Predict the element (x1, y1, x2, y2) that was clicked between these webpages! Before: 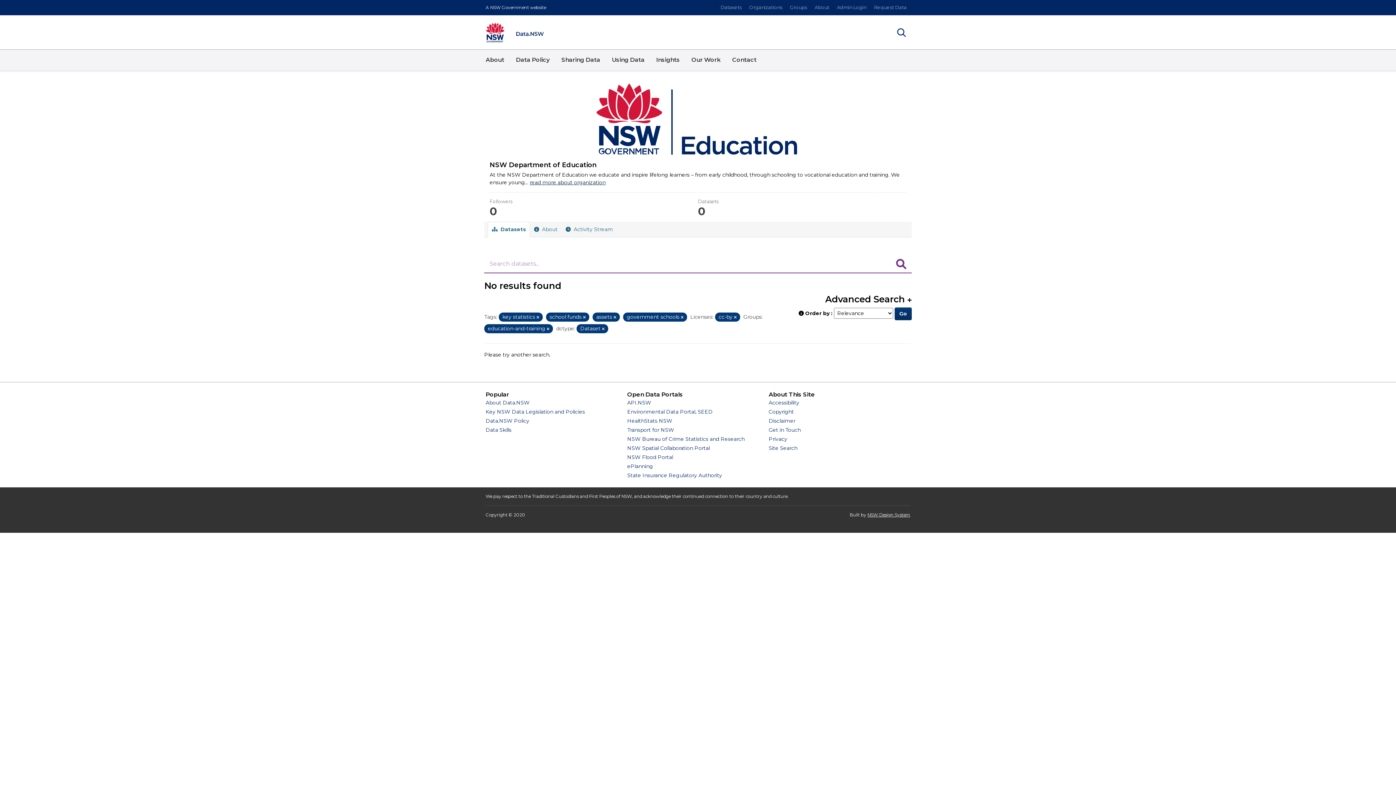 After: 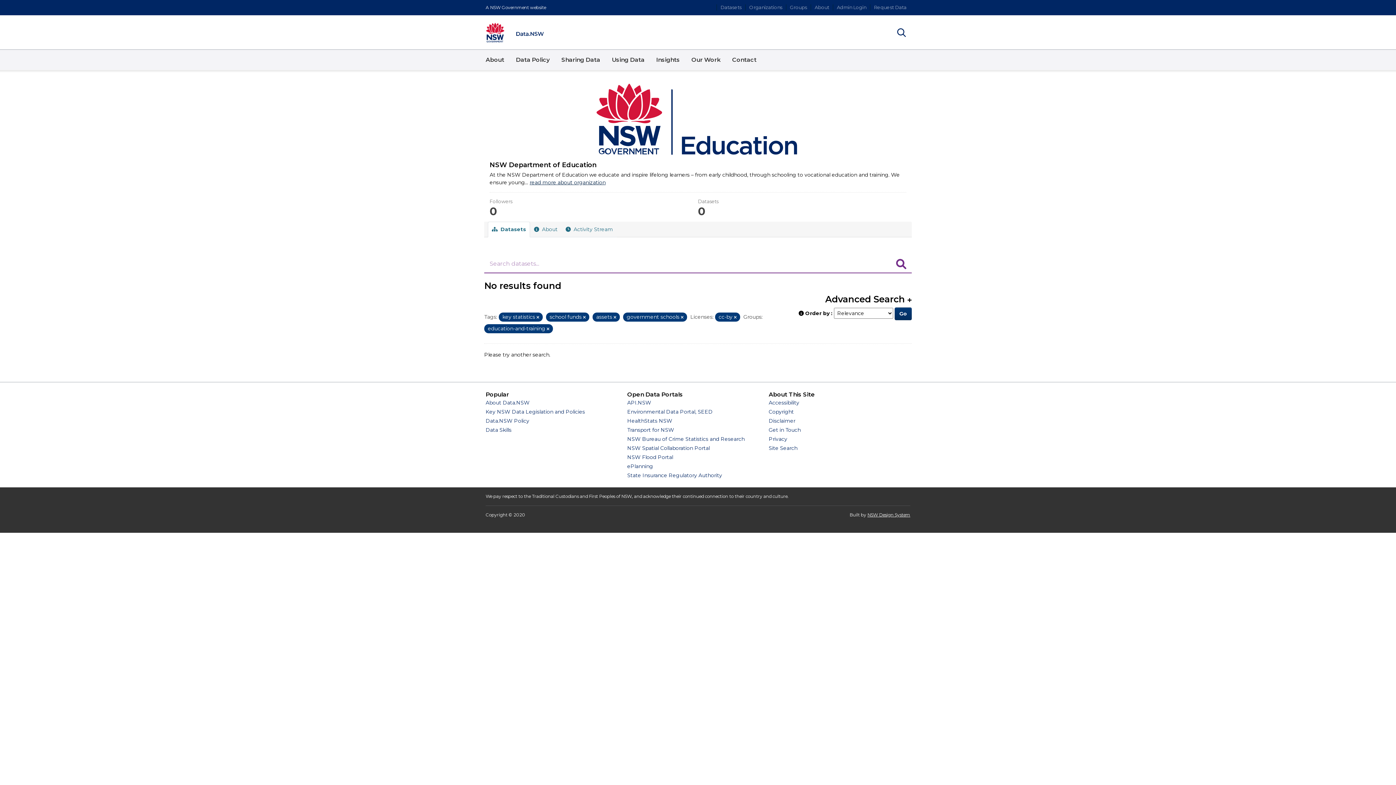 Action: label: Remove item bbox: (602, 326, 604, 331)